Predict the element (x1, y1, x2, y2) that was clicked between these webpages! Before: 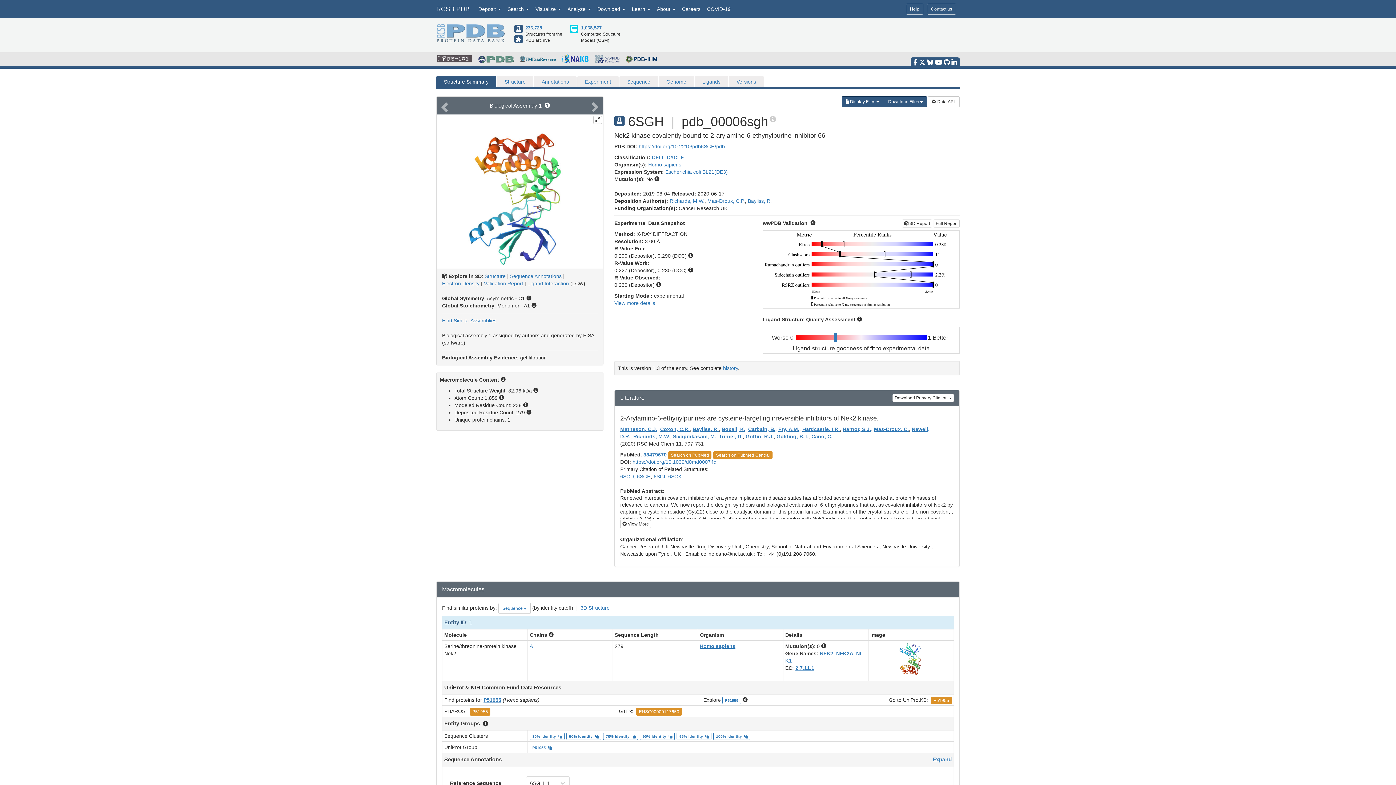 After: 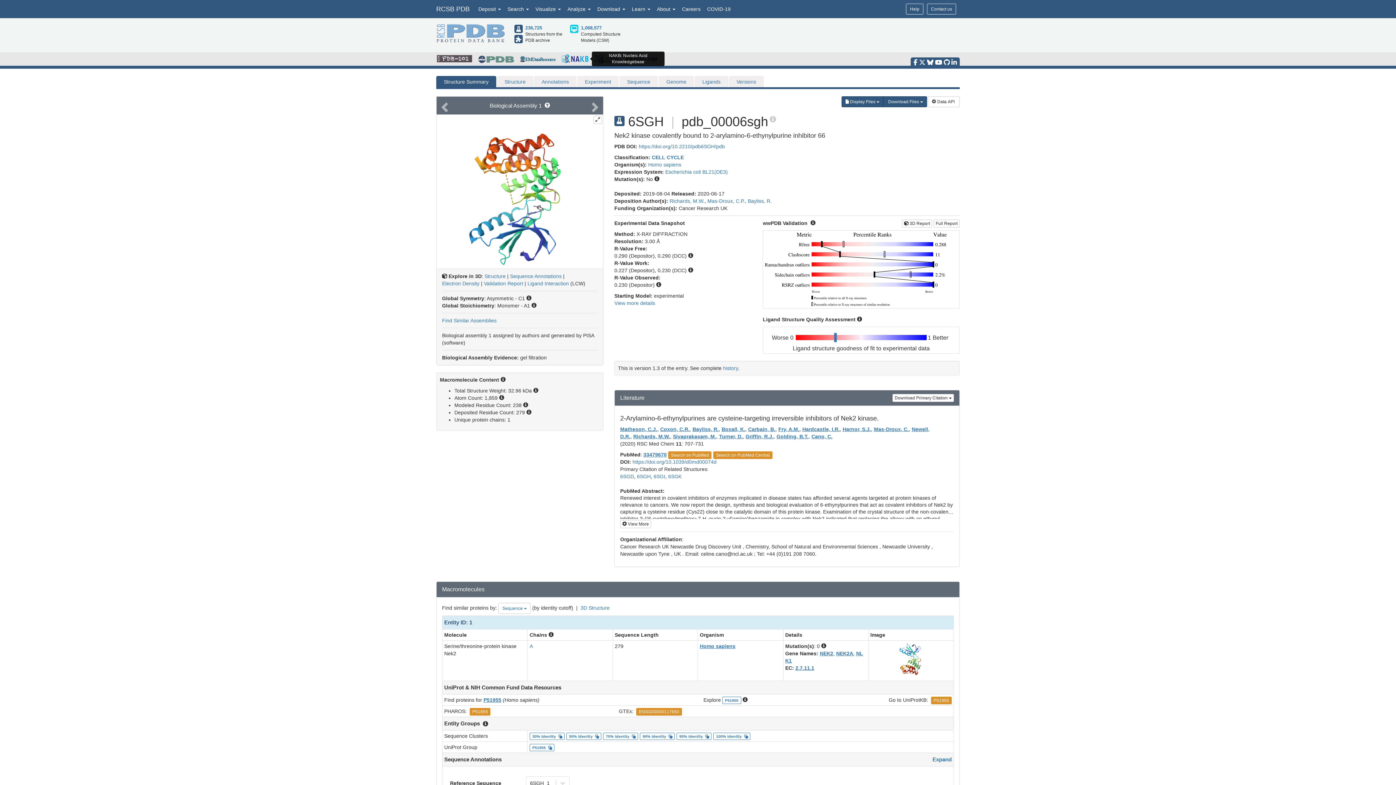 Action: bbox: (561, 55, 589, 61)